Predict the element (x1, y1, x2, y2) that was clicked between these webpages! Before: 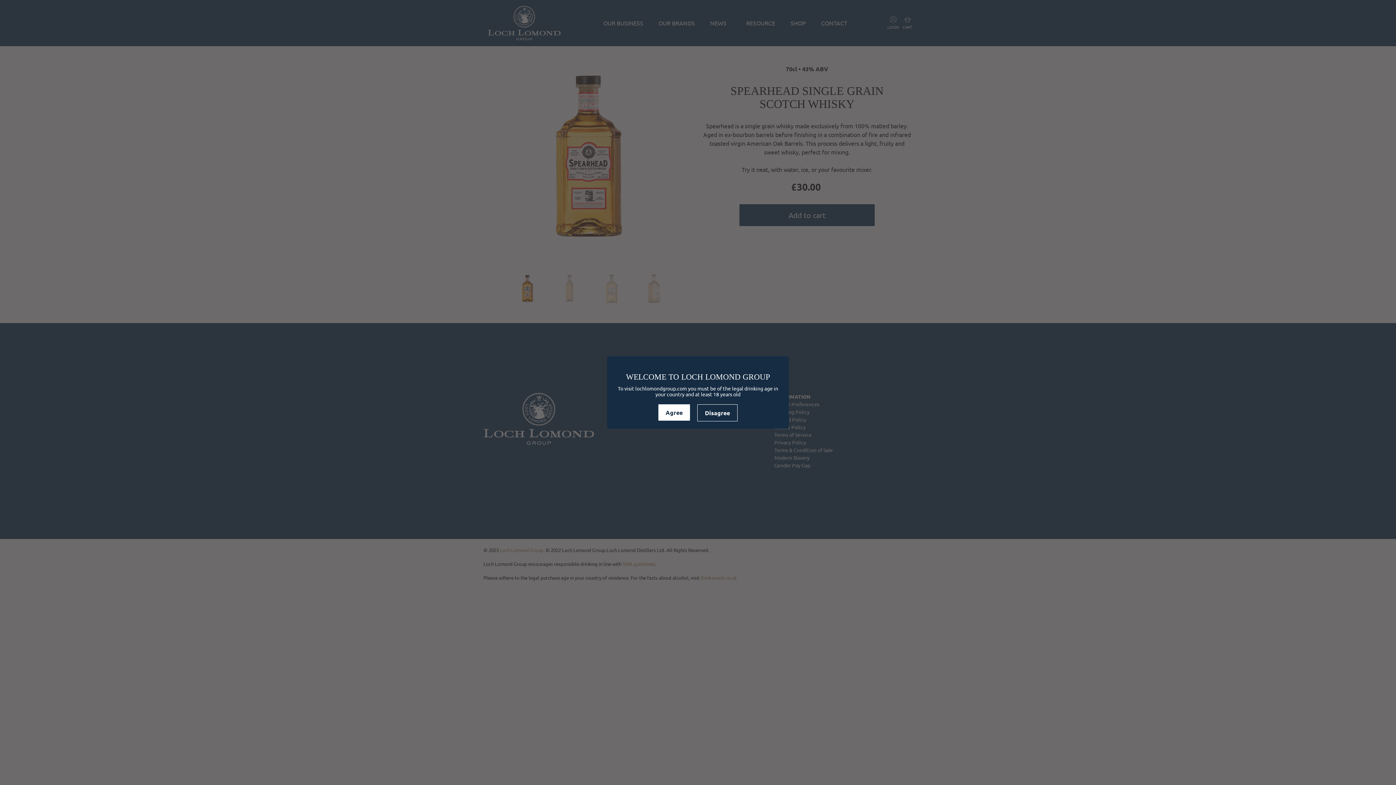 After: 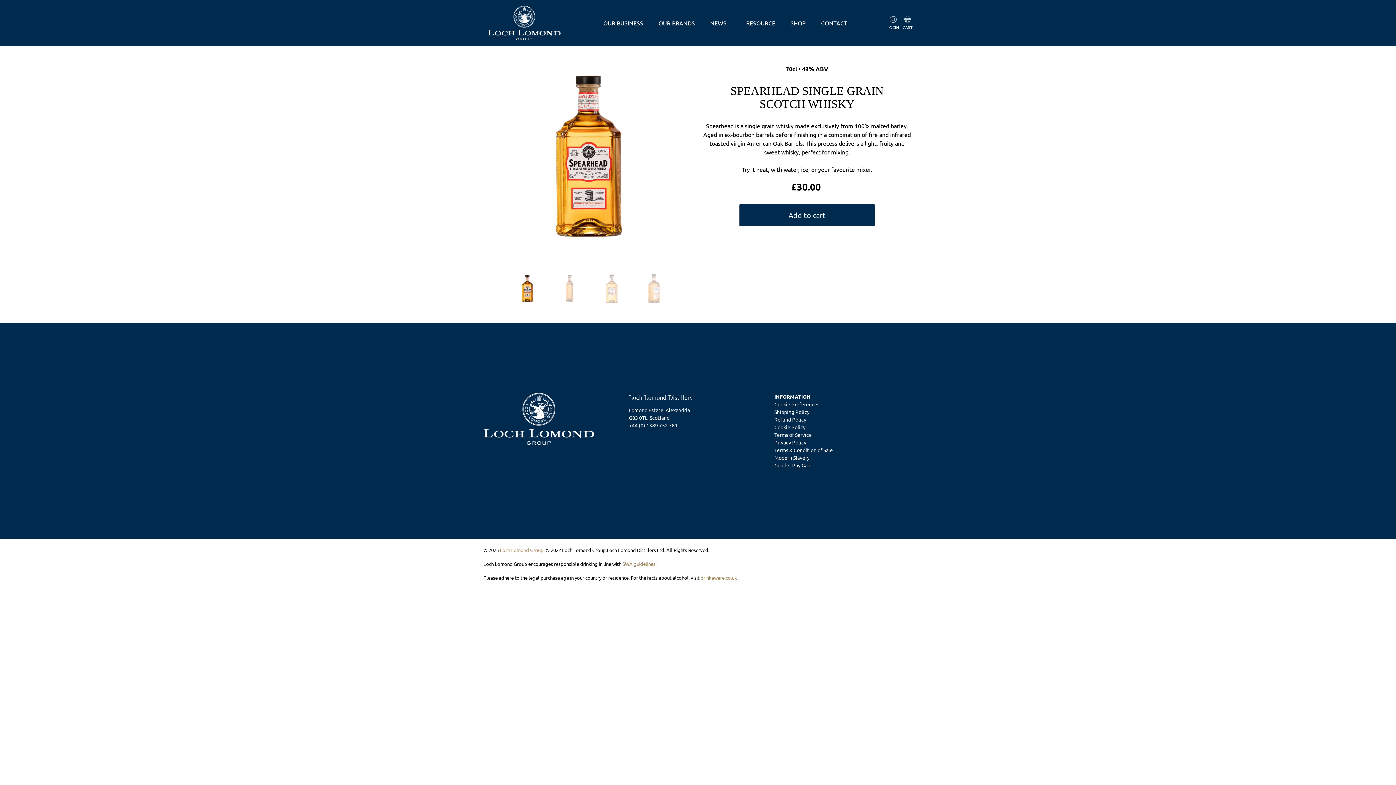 Action: bbox: (658, 404, 690, 420) label: Agree